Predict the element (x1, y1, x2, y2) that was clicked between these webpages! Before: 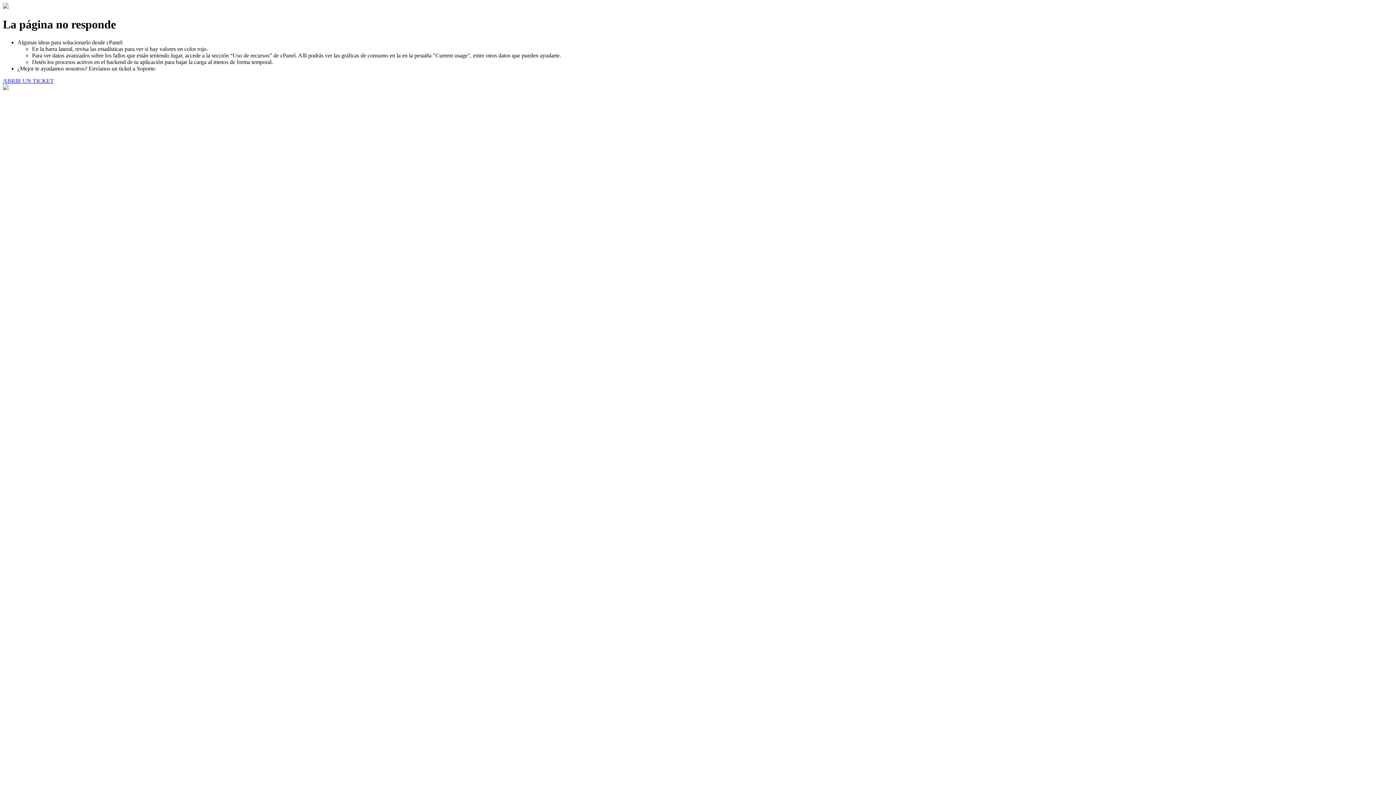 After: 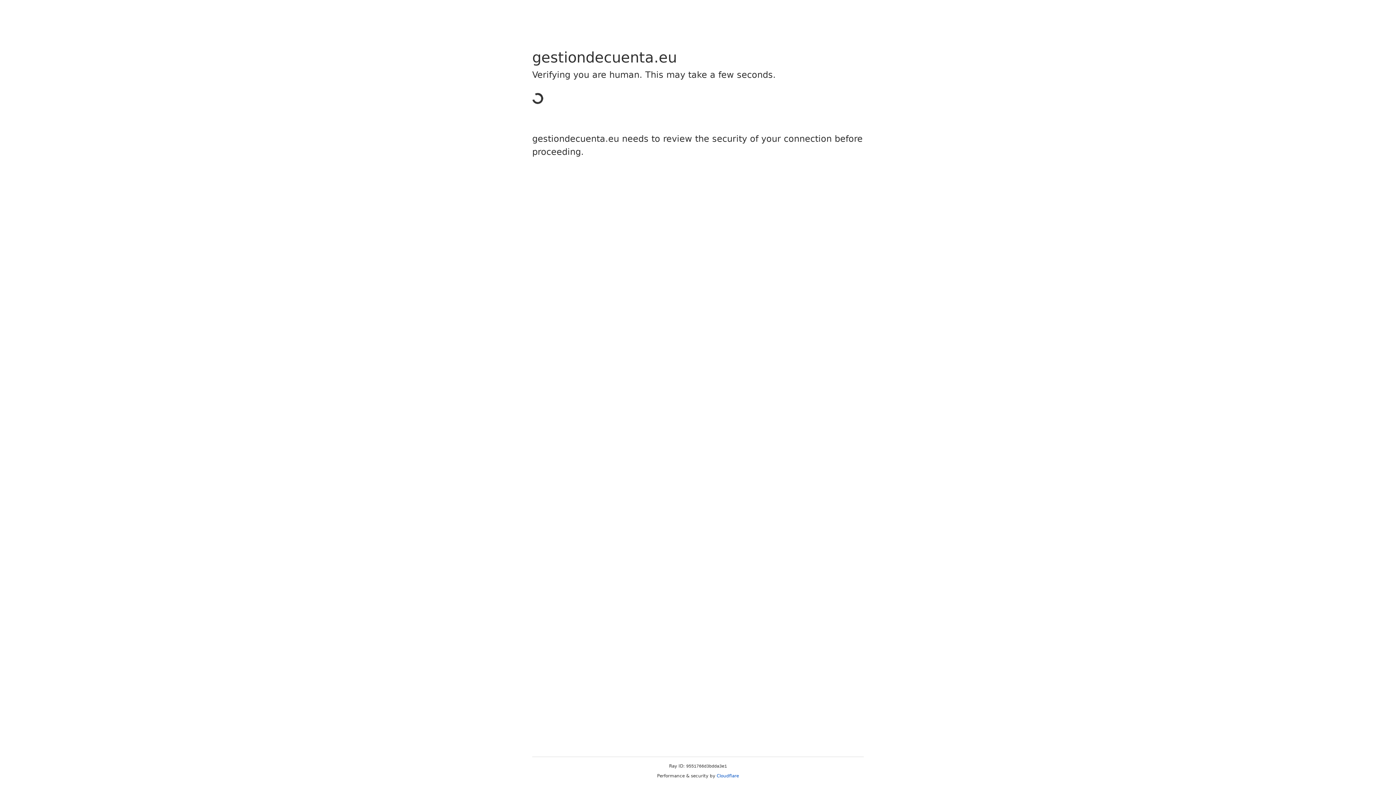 Action: bbox: (2, 77, 53, 83) label: ABRIR UN TICKET